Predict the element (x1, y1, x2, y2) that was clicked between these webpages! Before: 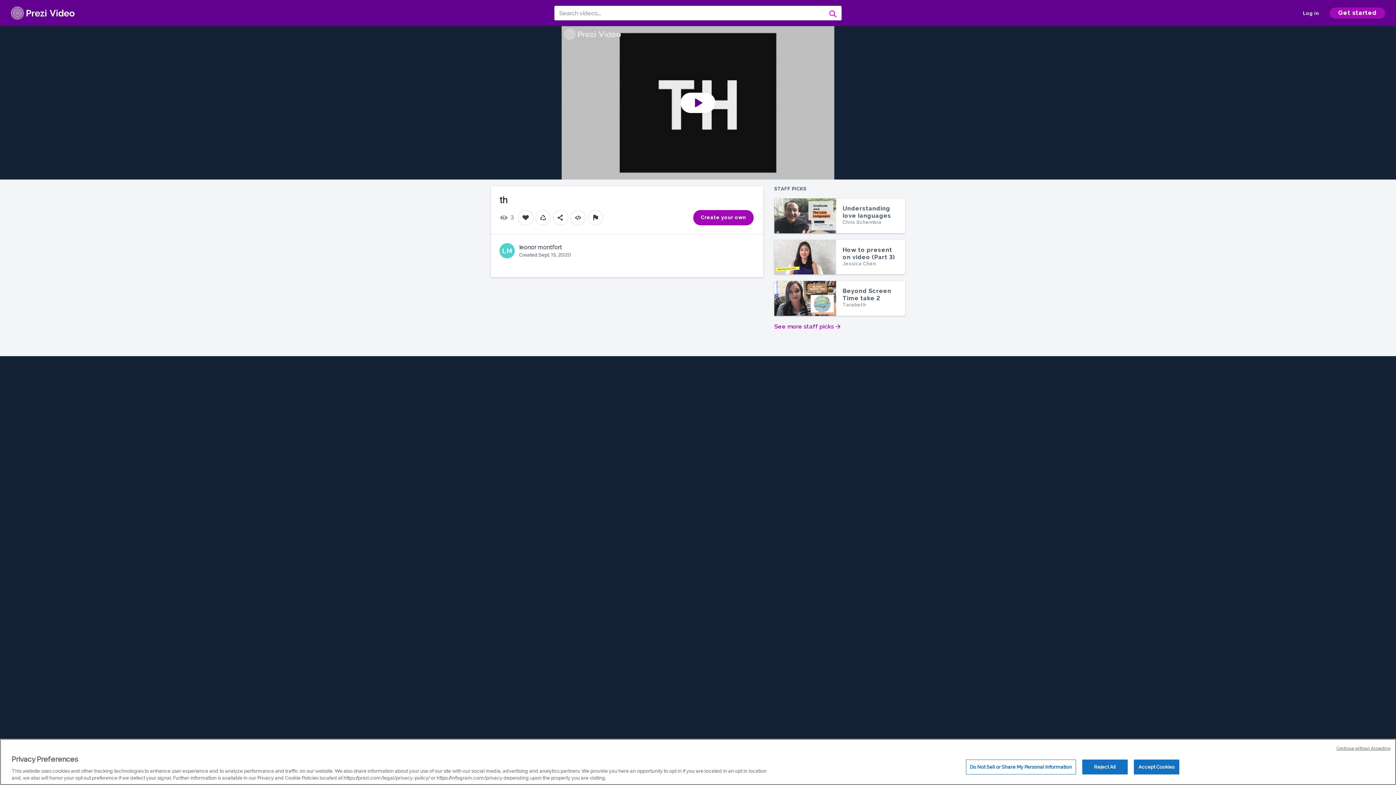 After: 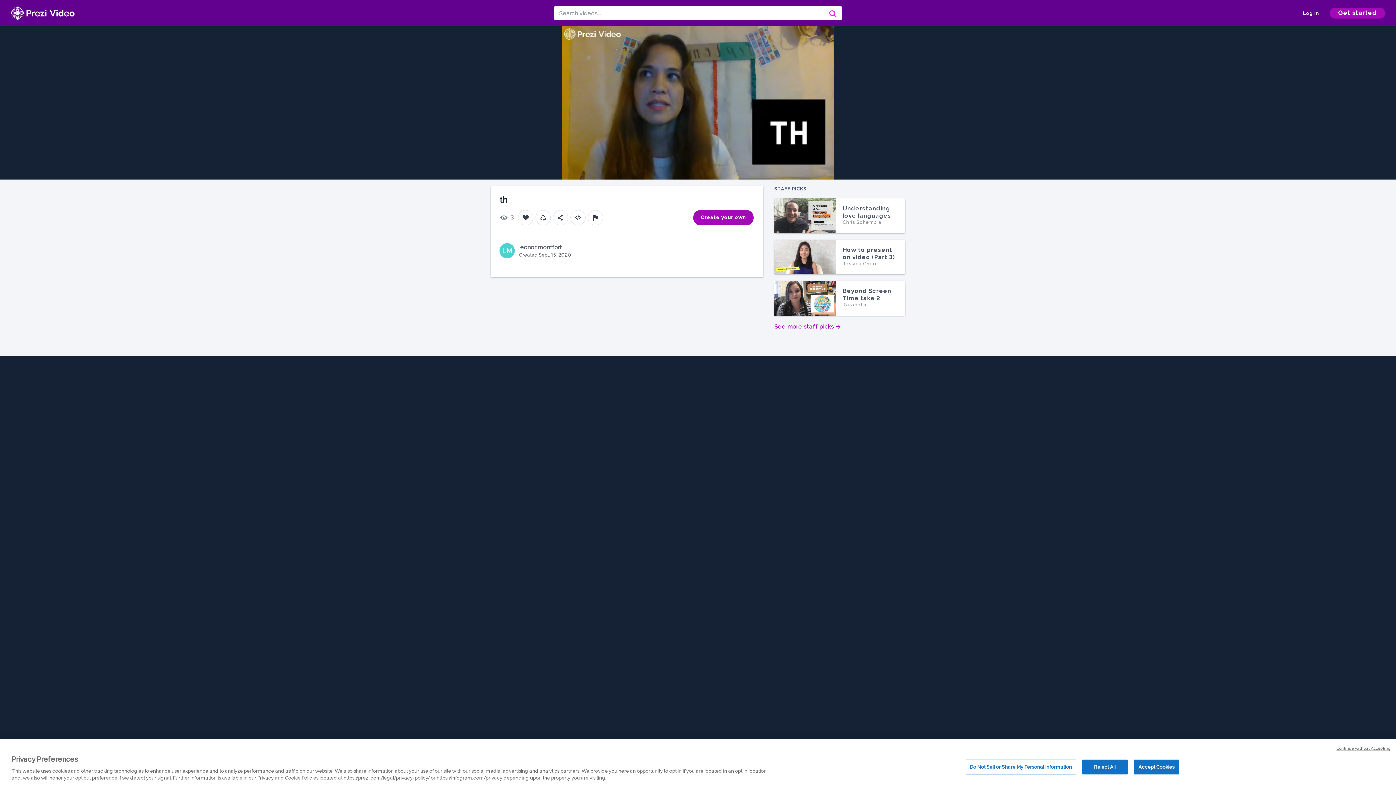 Action: label: Play Video bbox: (680, 92, 715, 113)